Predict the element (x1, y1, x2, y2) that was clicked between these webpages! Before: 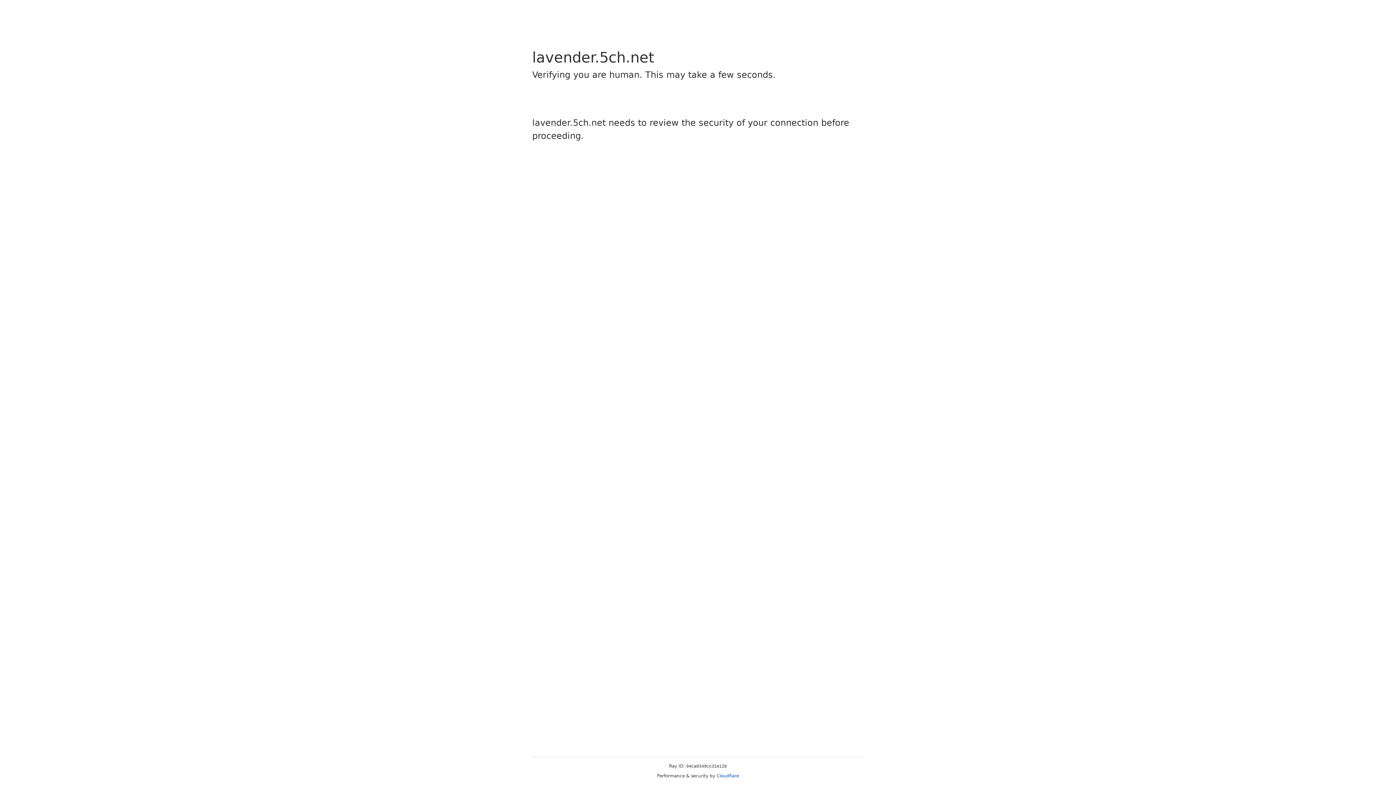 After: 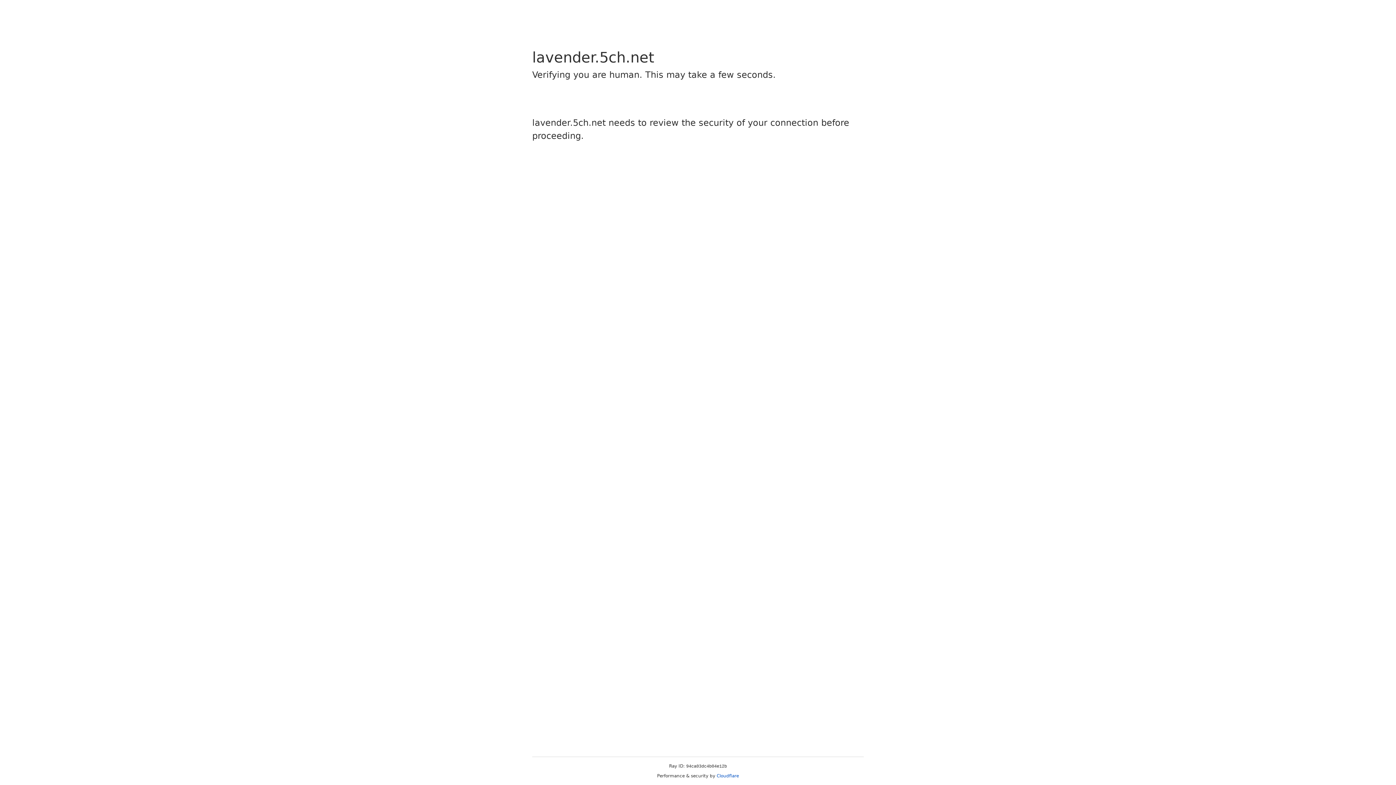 Action: bbox: (716, 773, 739, 778) label: Cloudflare